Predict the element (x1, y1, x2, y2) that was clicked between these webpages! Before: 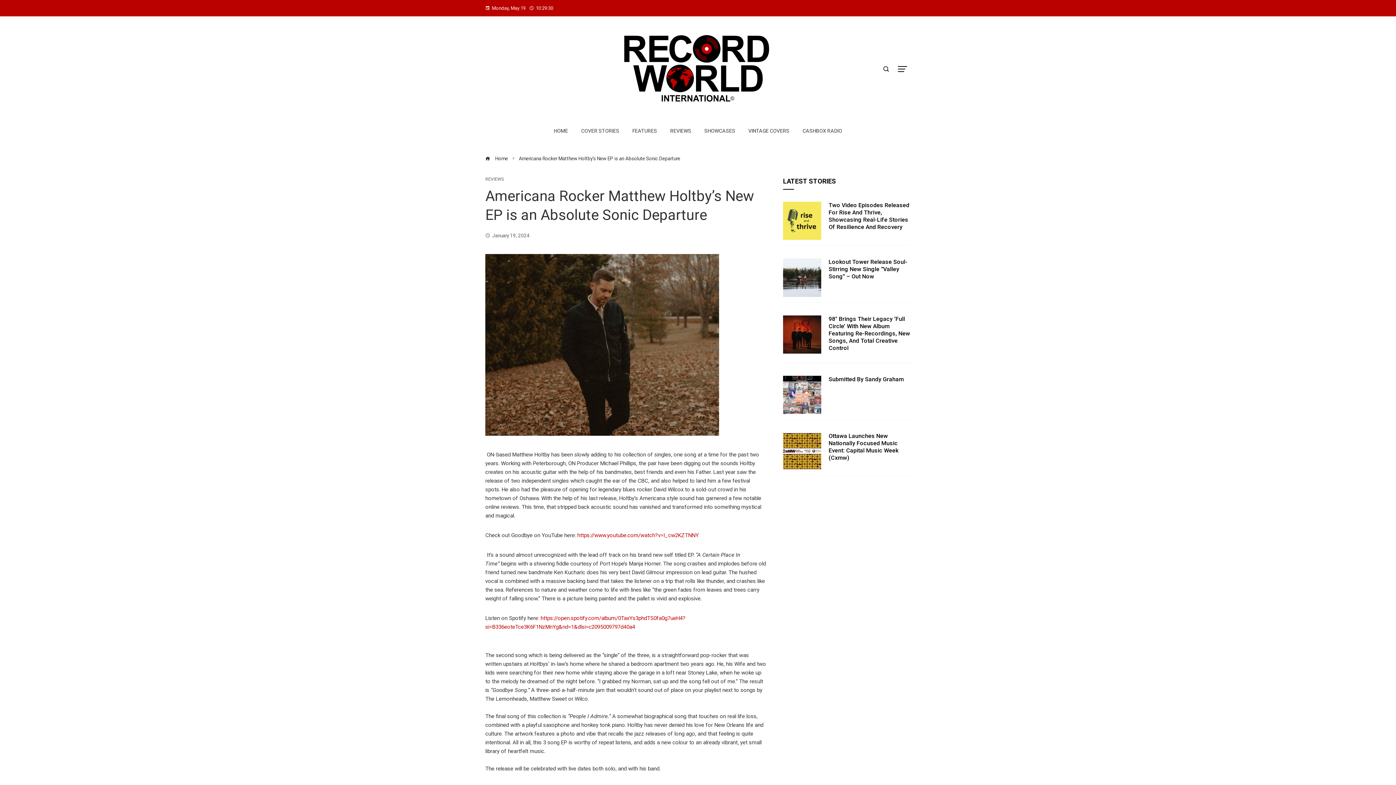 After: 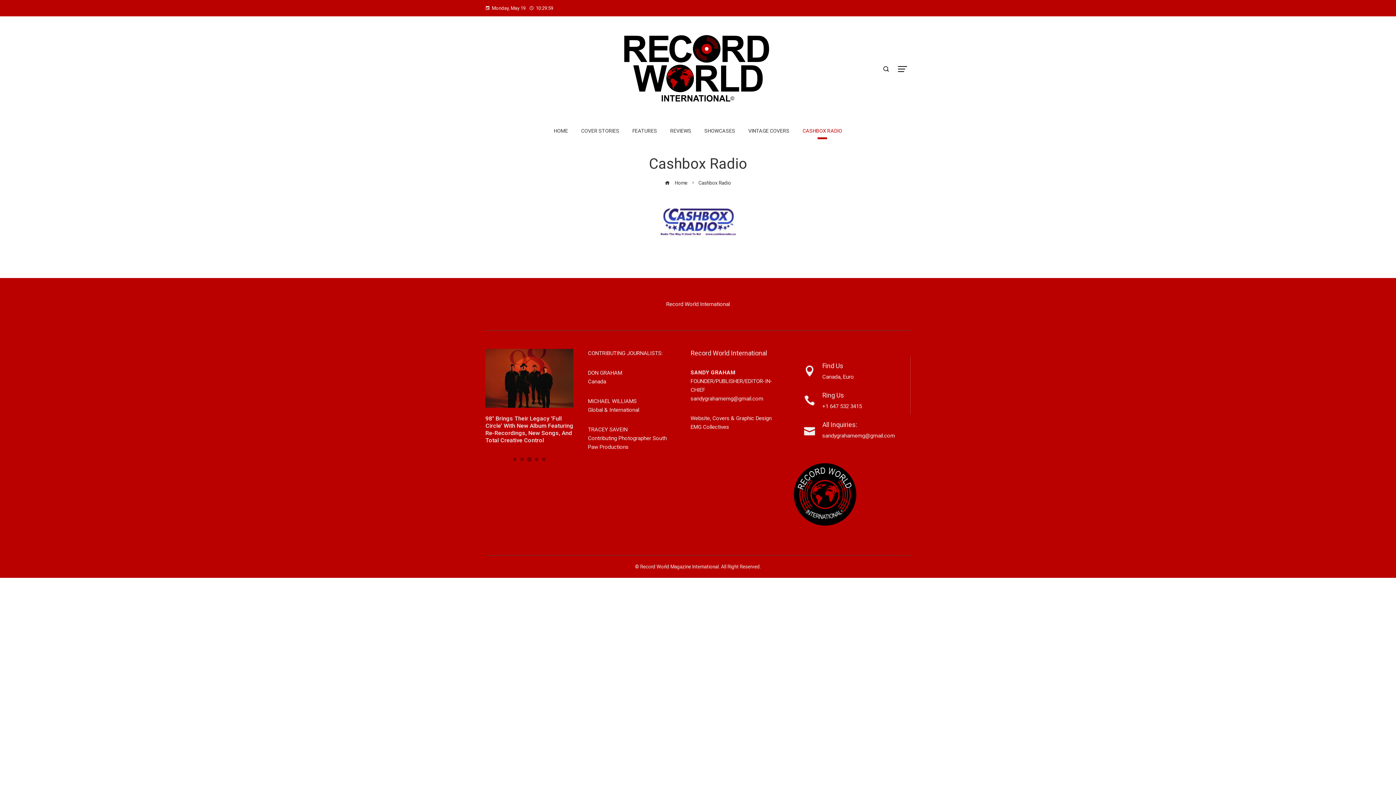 Action: label: CASHBOX RADIO bbox: (797, 121, 847, 140)